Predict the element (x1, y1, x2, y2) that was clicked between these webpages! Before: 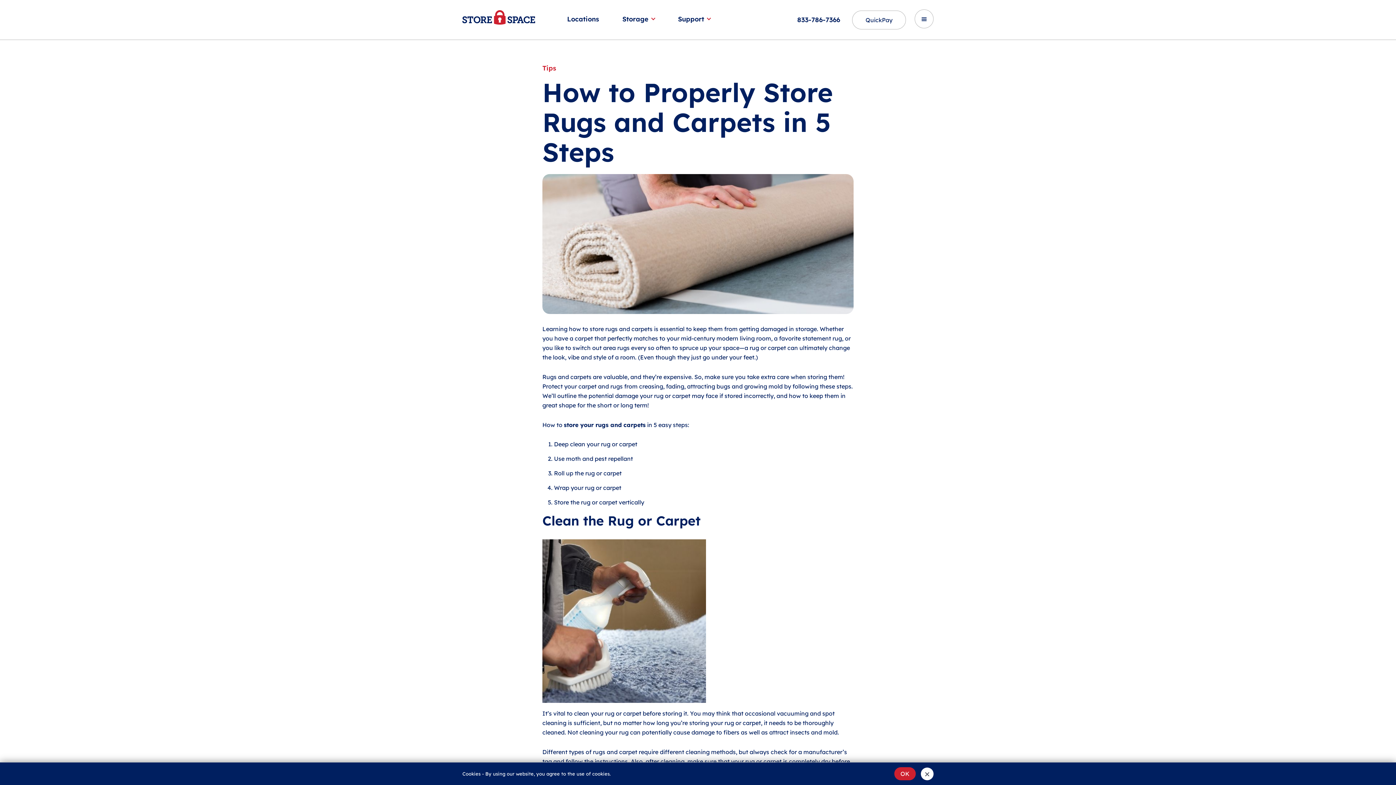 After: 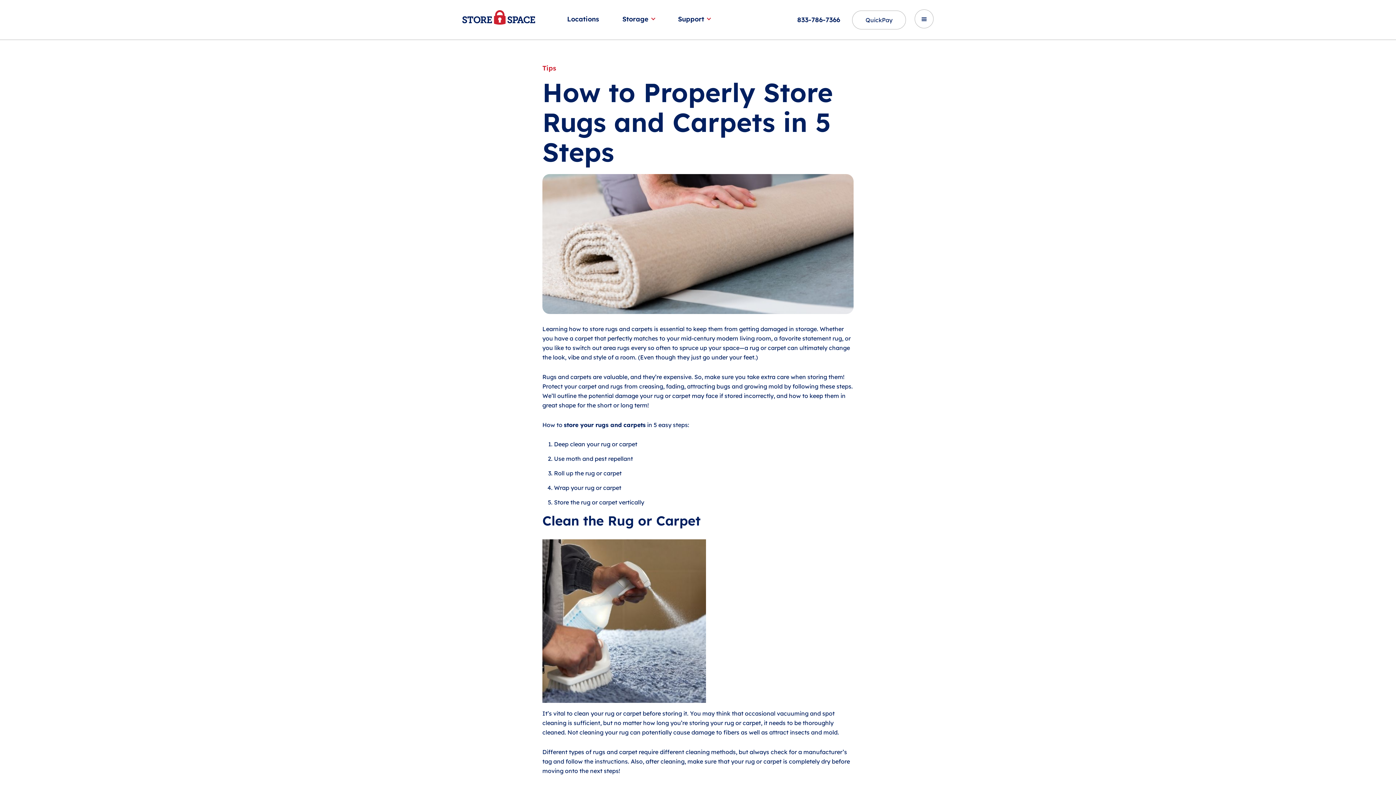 Action: label: OK bbox: (894, 767, 916, 780)